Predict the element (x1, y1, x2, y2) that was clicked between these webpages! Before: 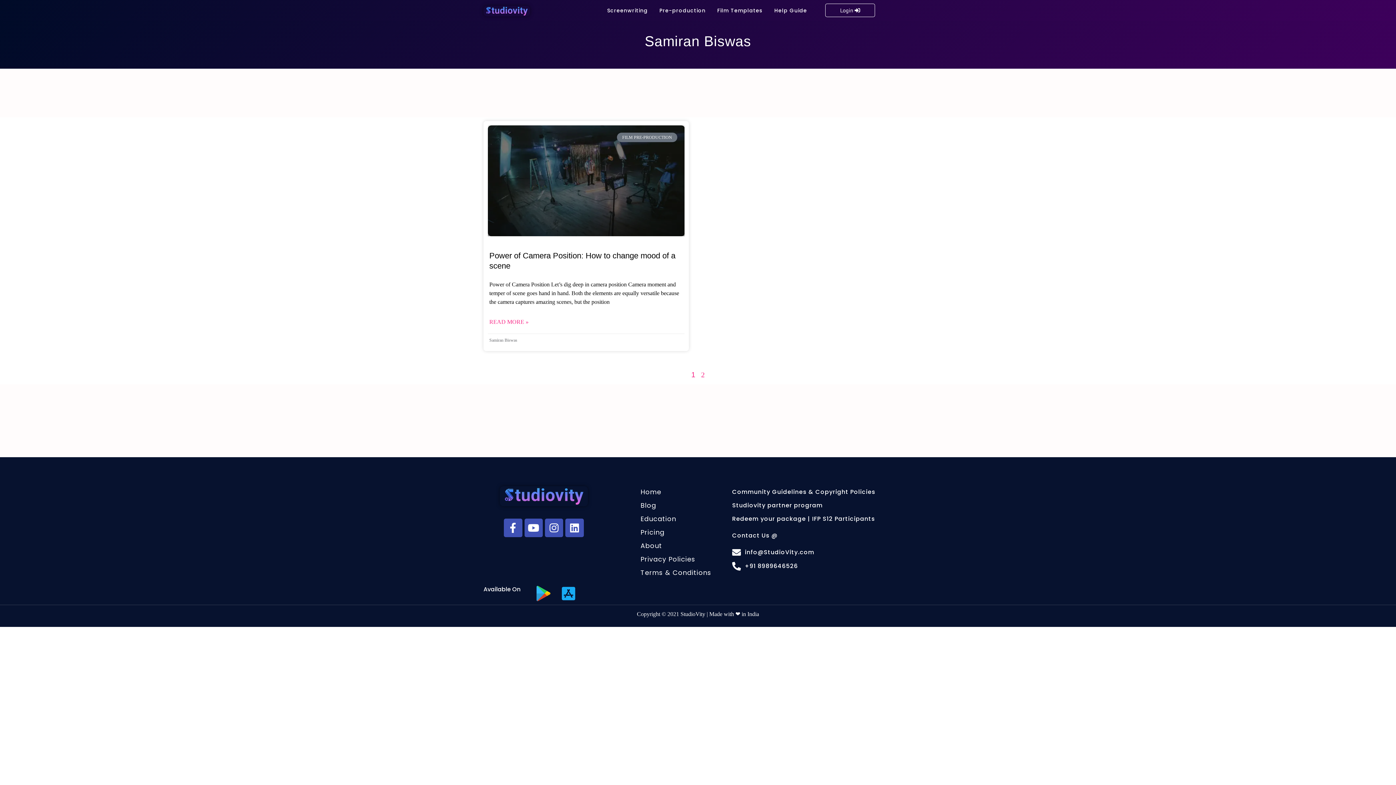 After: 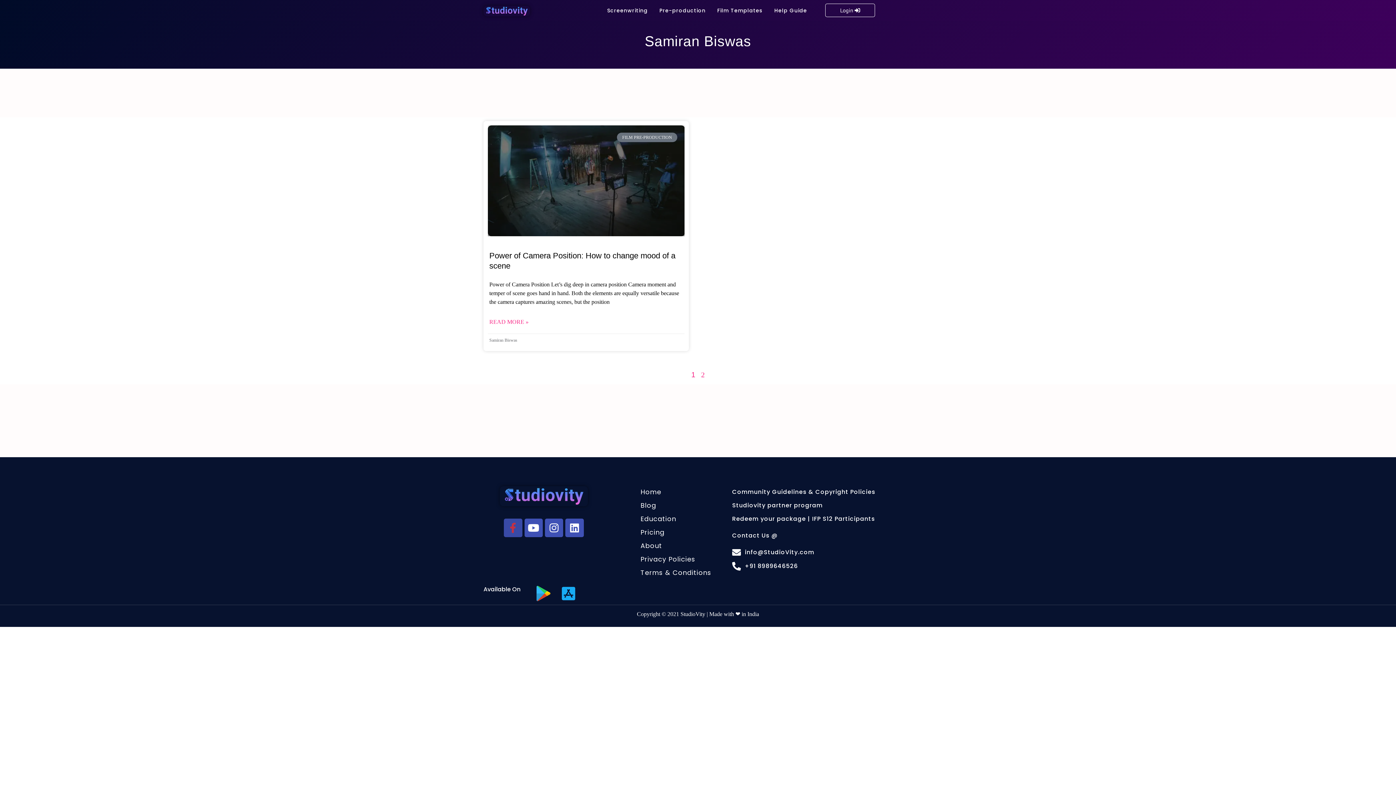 Action: label: Facebook-f bbox: (504, 519, 522, 537)